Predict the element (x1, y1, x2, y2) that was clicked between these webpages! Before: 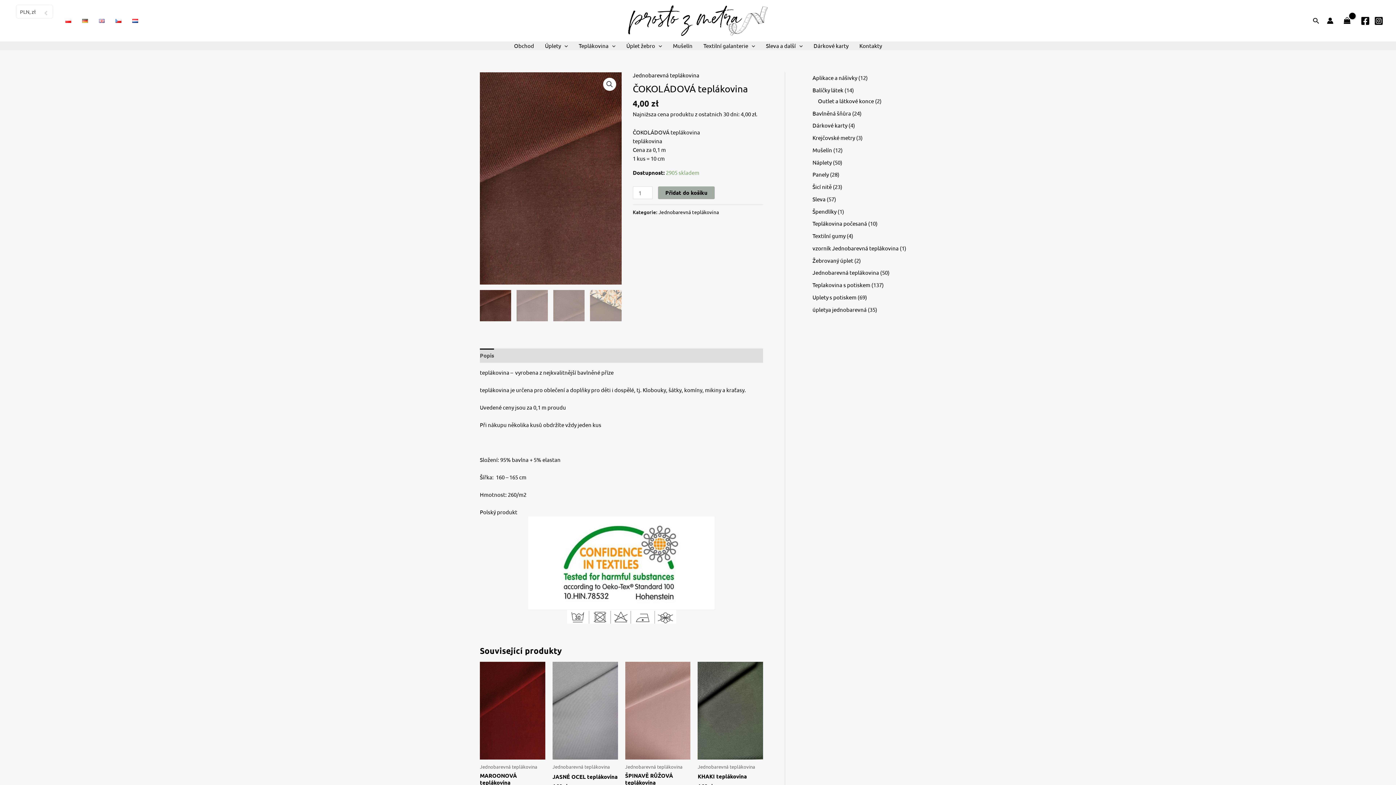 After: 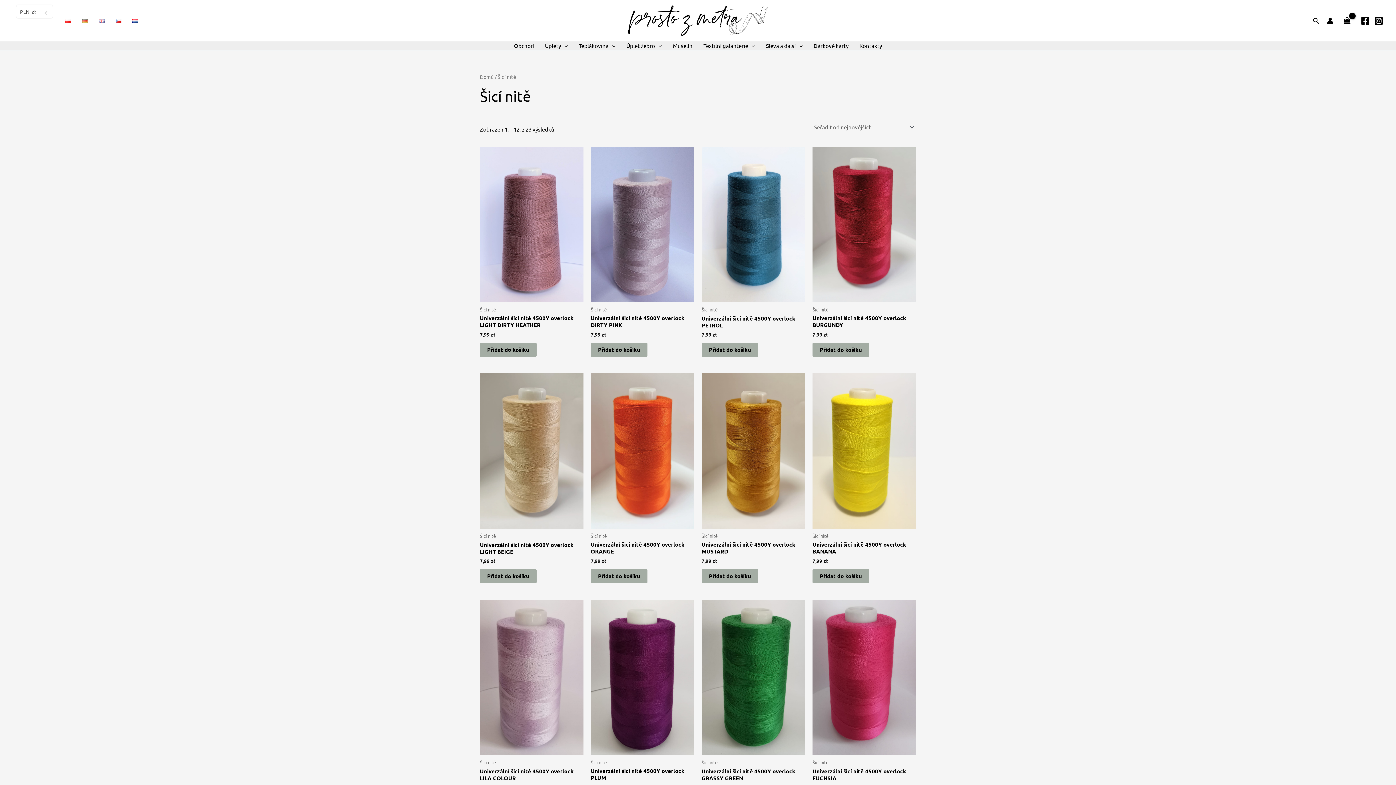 Action: label: Šicí nitě bbox: (812, 183, 832, 190)